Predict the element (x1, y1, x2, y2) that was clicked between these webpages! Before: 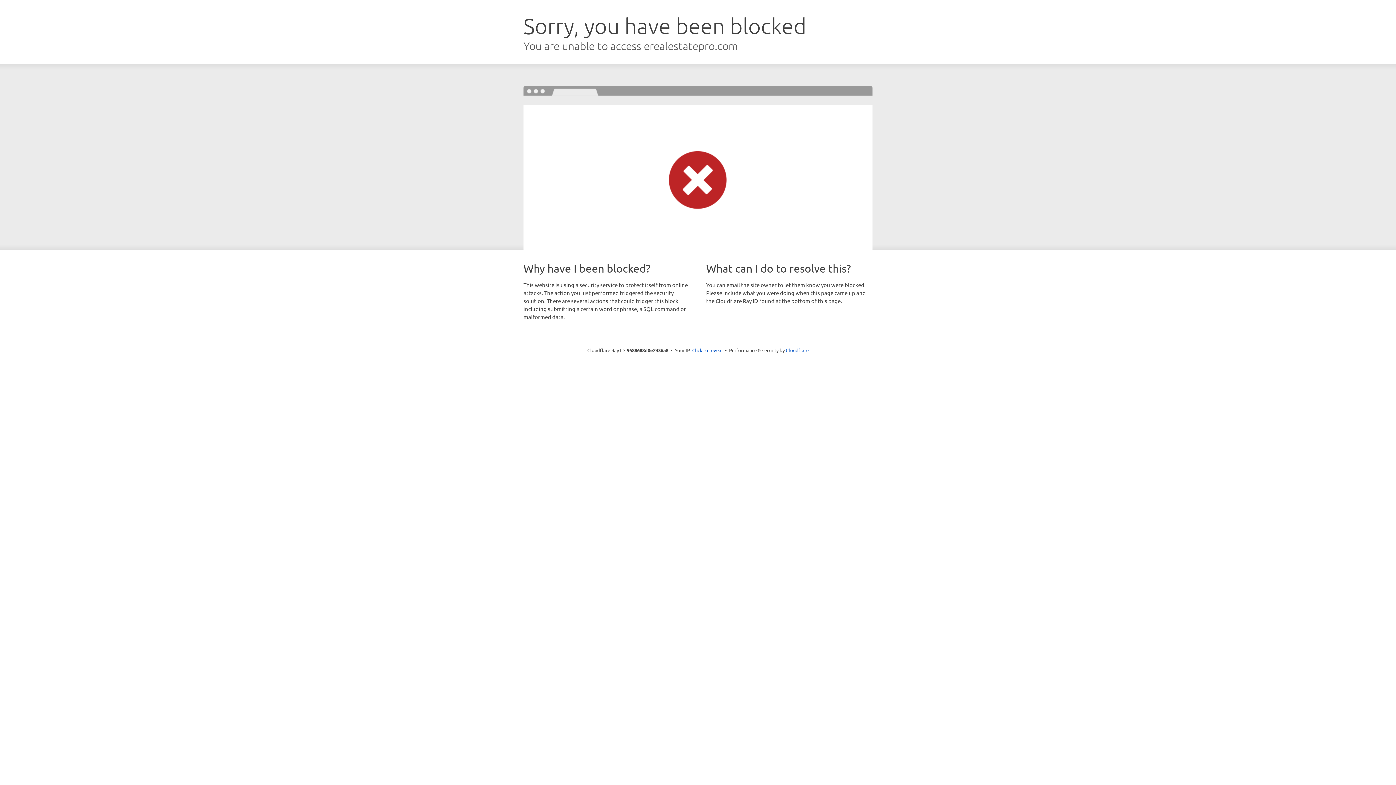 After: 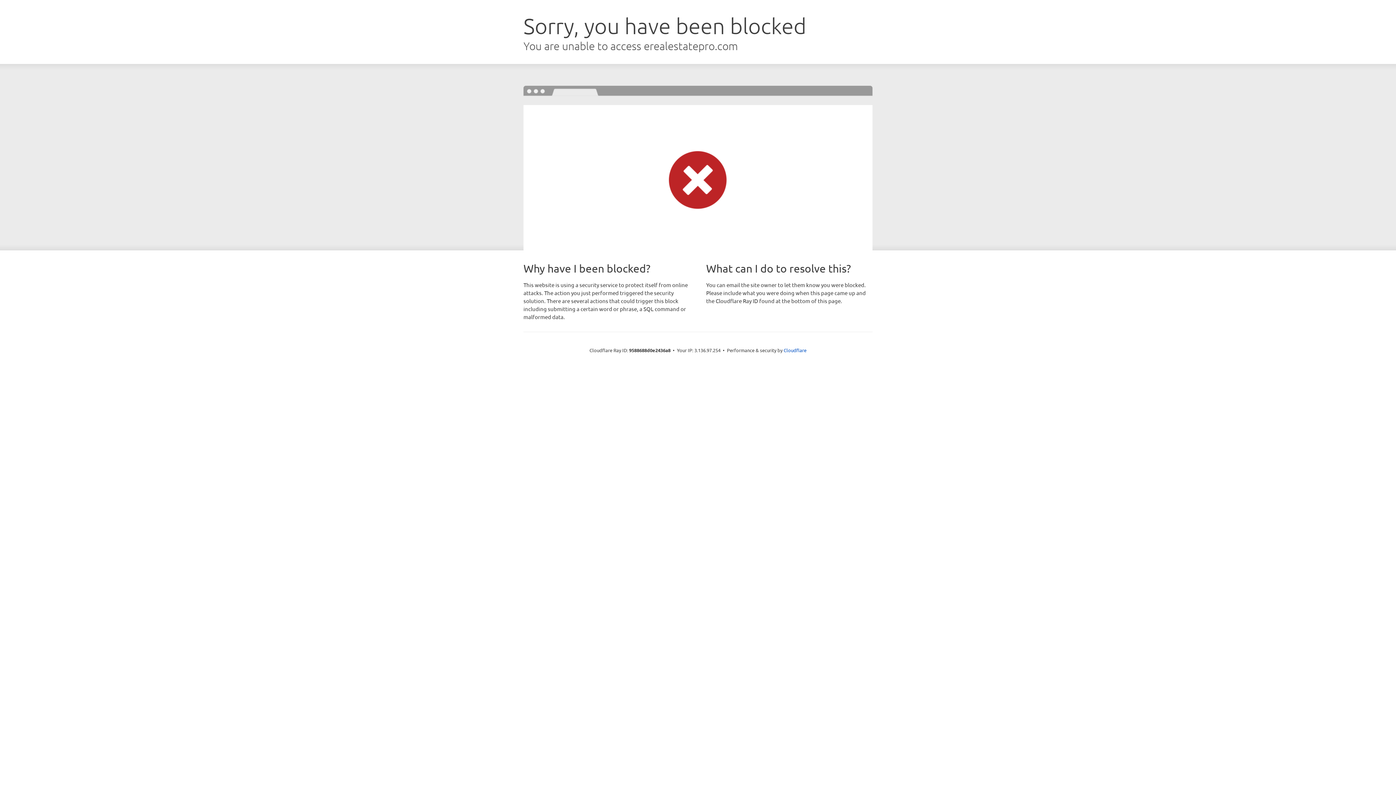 Action: label: Click to reveal bbox: (692, 346, 722, 353)